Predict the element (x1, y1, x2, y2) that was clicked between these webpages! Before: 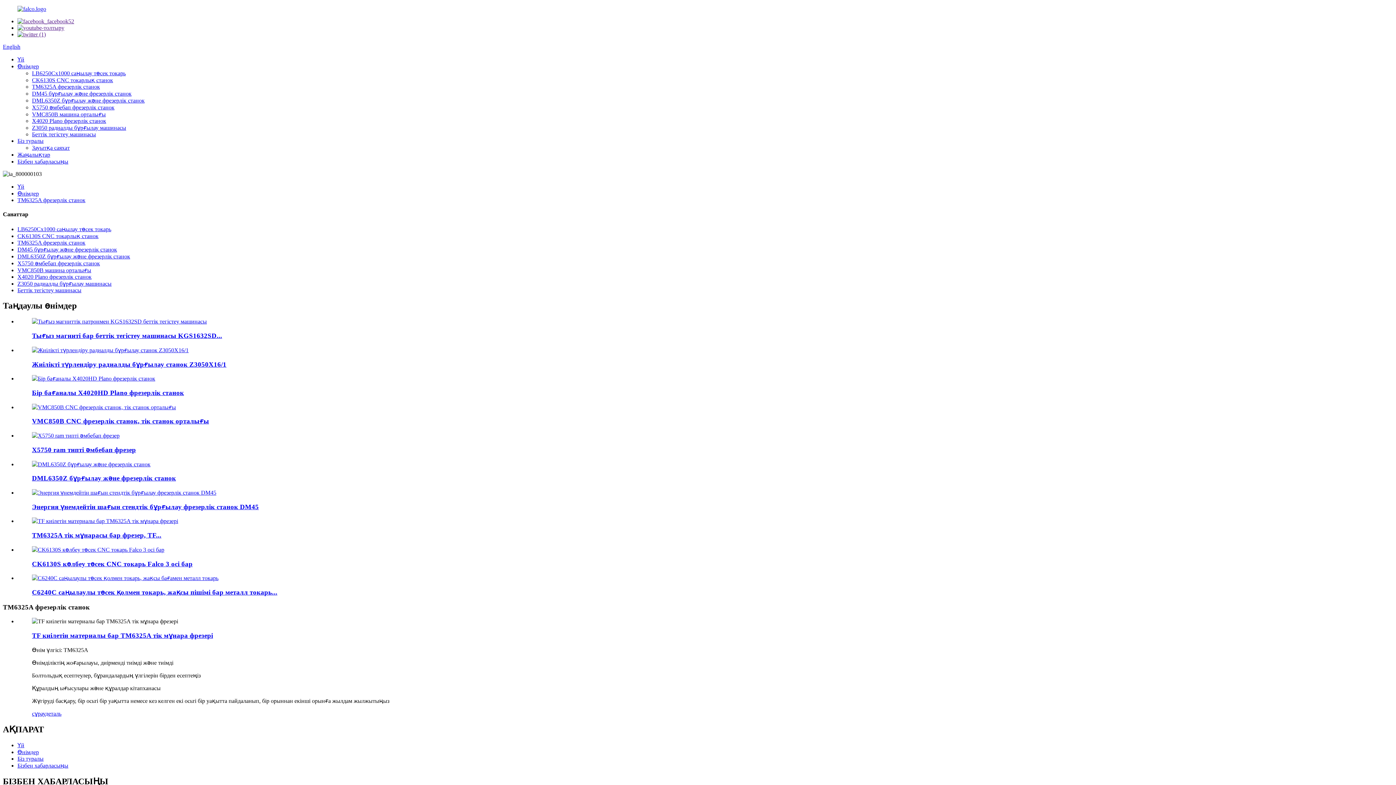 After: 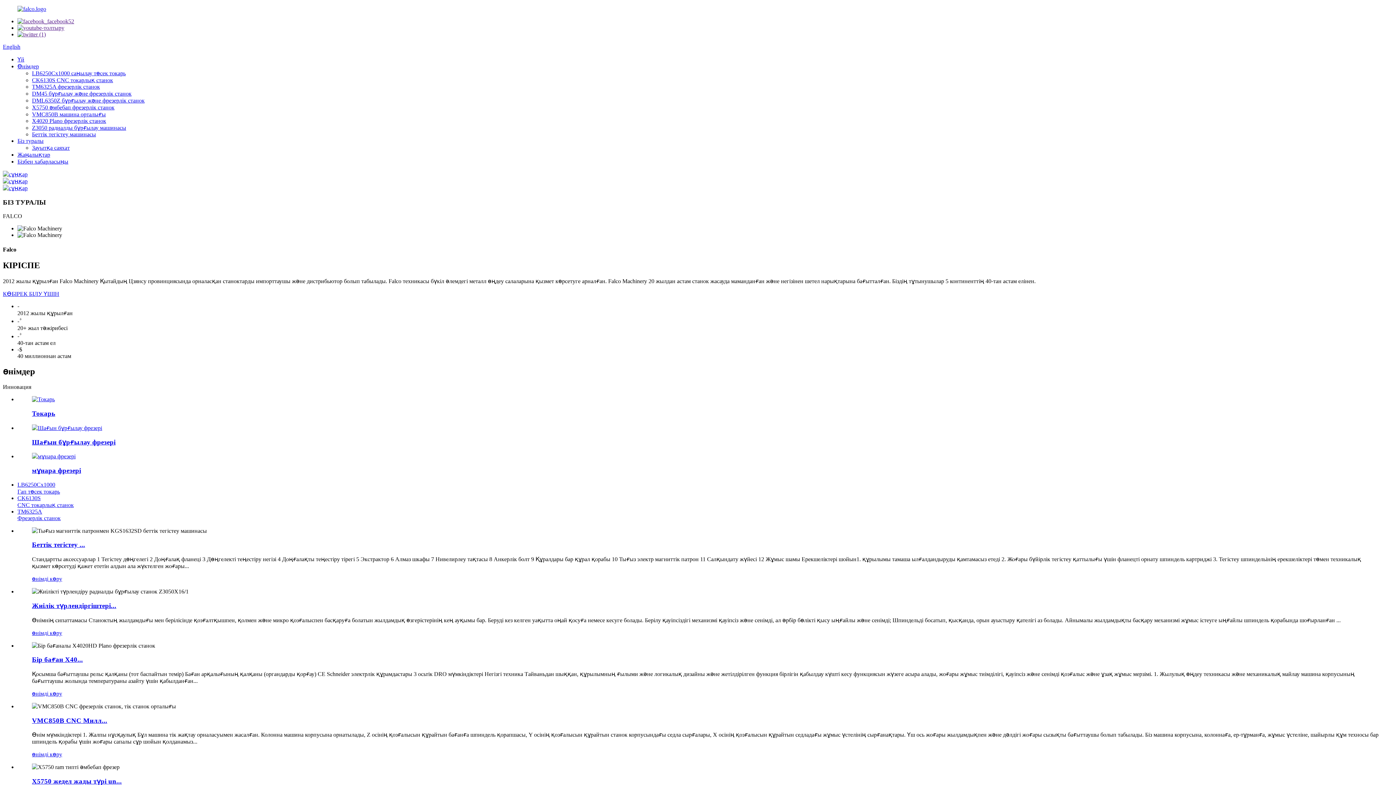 Action: bbox: (17, 5, 46, 12)